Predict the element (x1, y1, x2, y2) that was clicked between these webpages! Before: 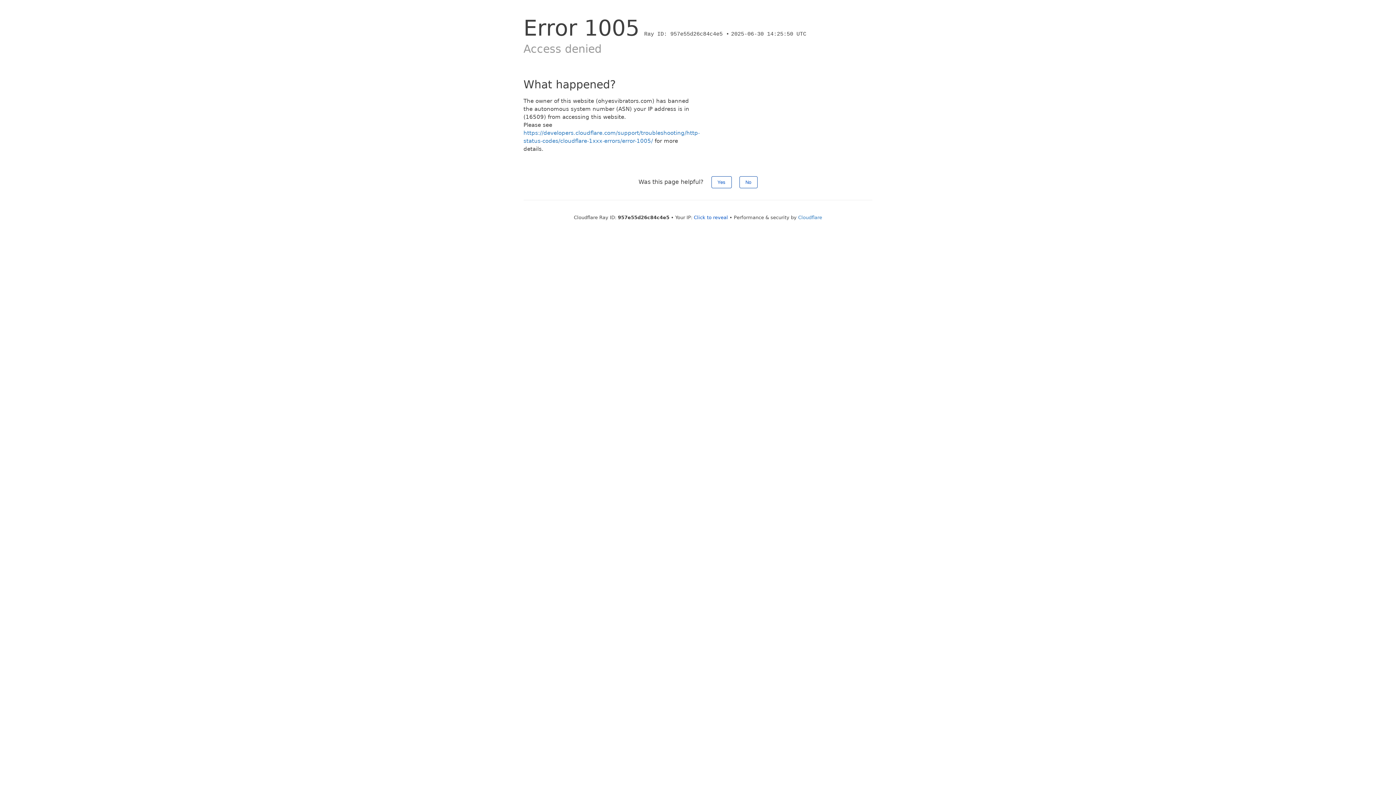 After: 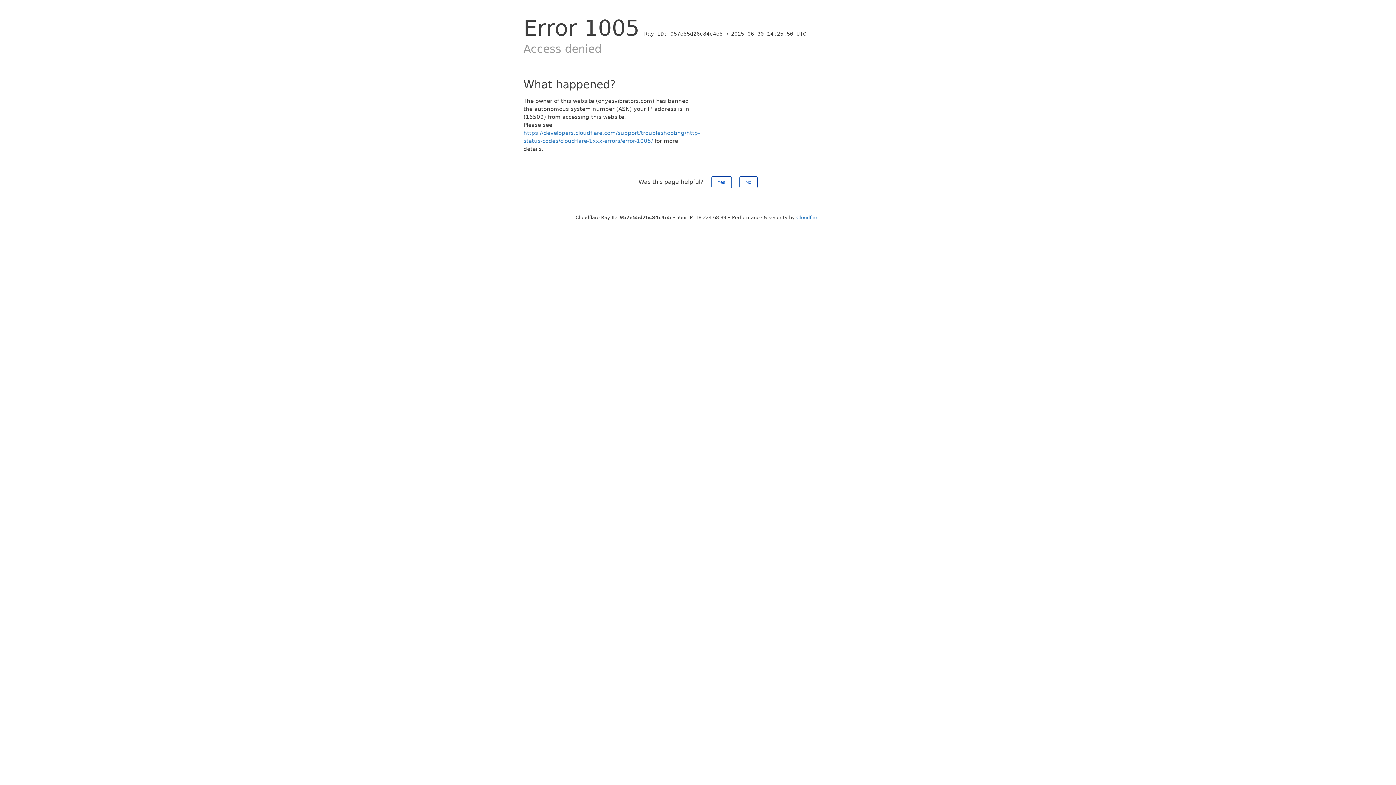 Action: bbox: (694, 214, 728, 220) label: Click to reveal